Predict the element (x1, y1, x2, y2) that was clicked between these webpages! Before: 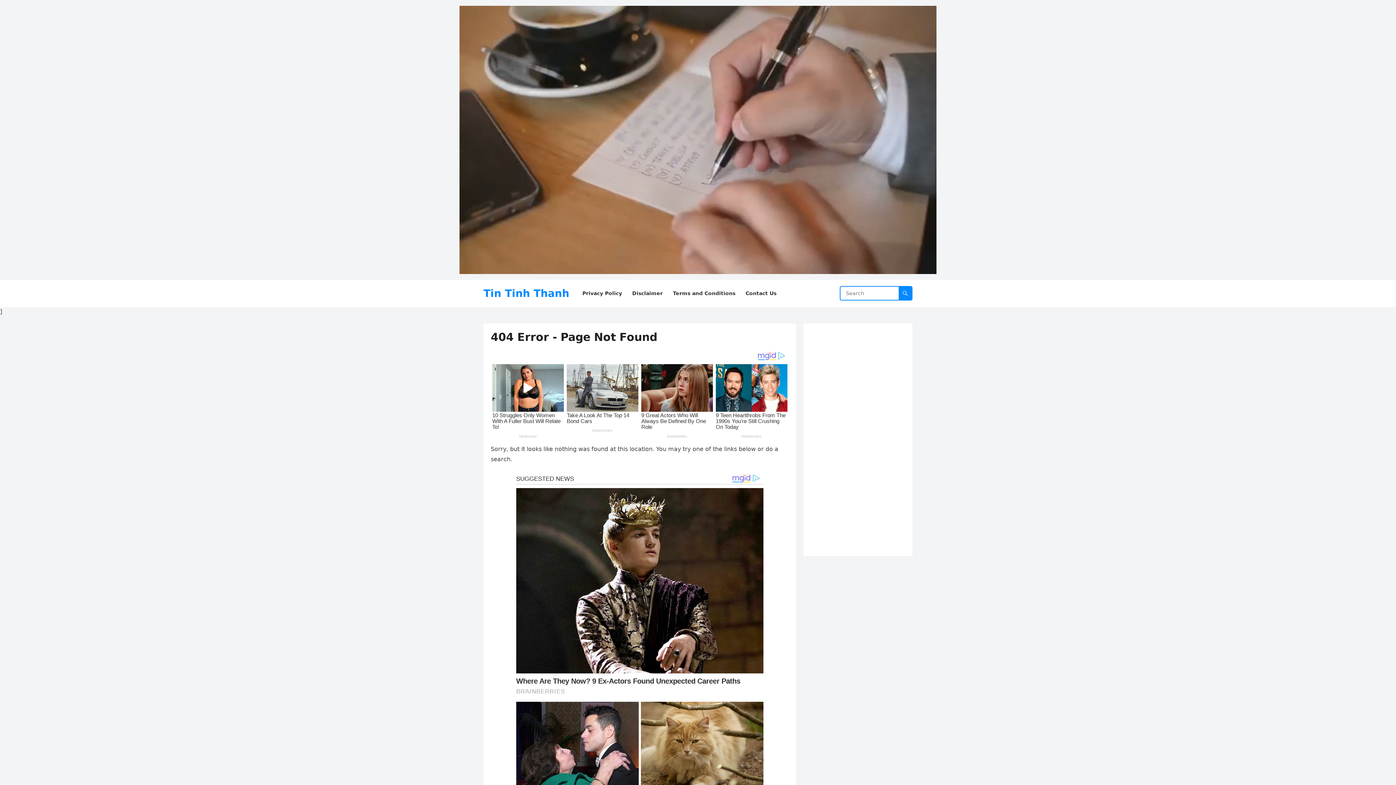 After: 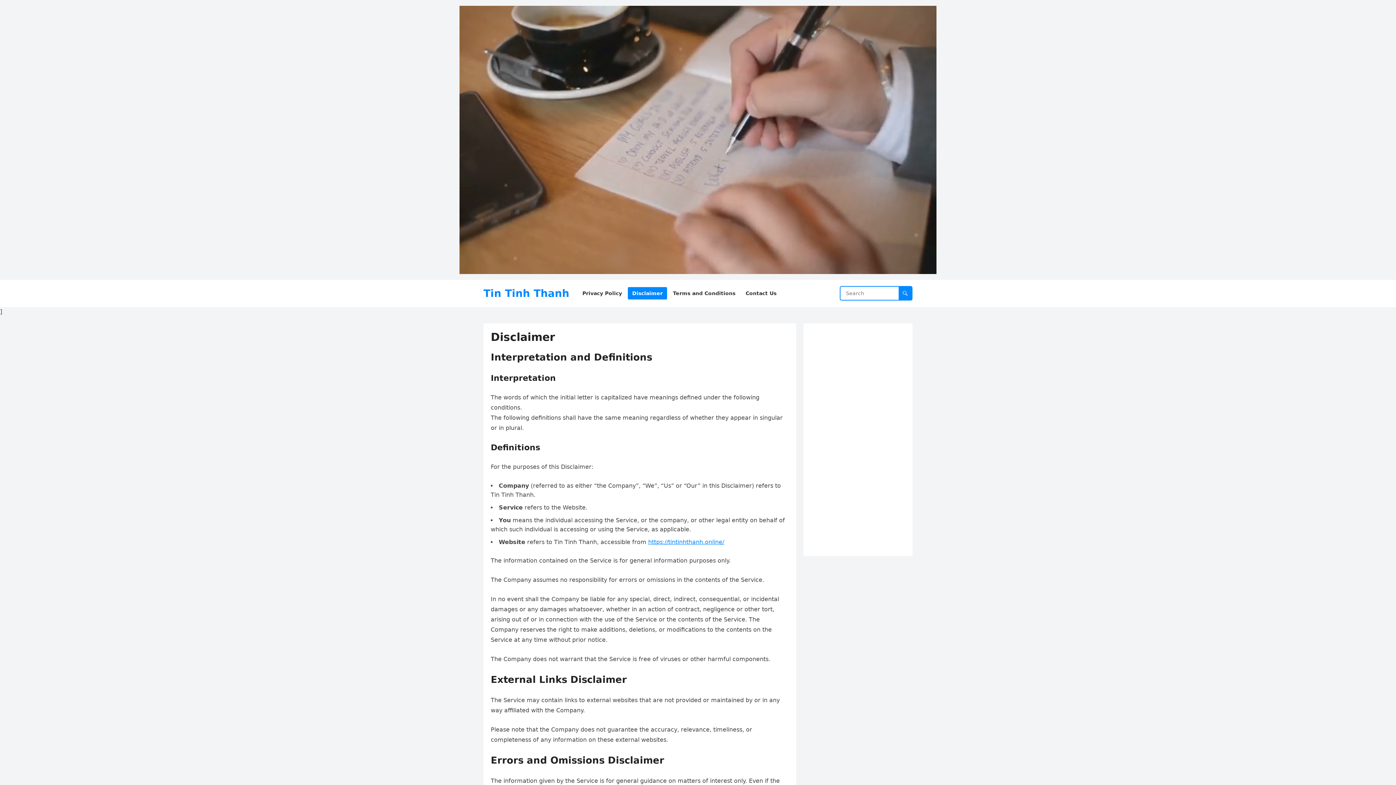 Action: bbox: (628, 280, 667, 307) label: Disclaimer